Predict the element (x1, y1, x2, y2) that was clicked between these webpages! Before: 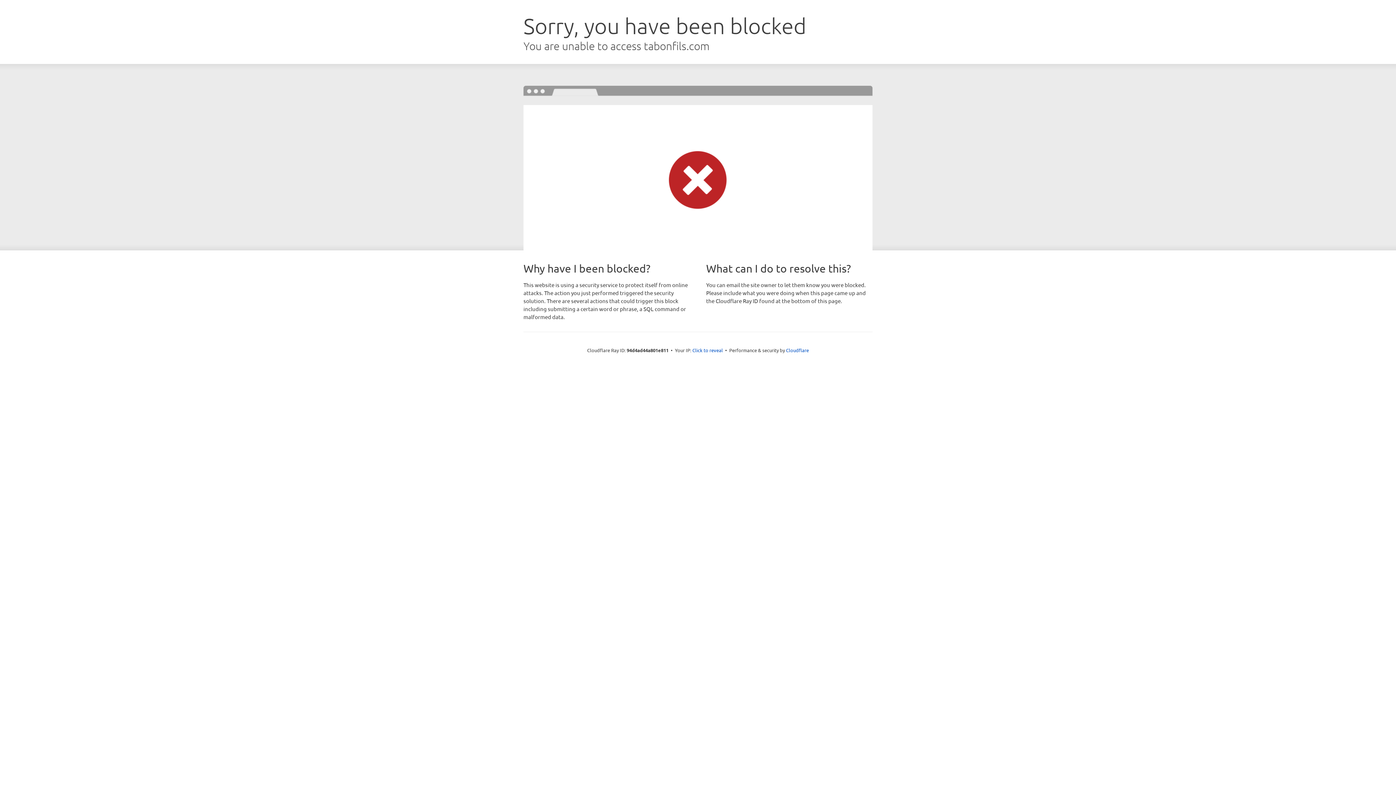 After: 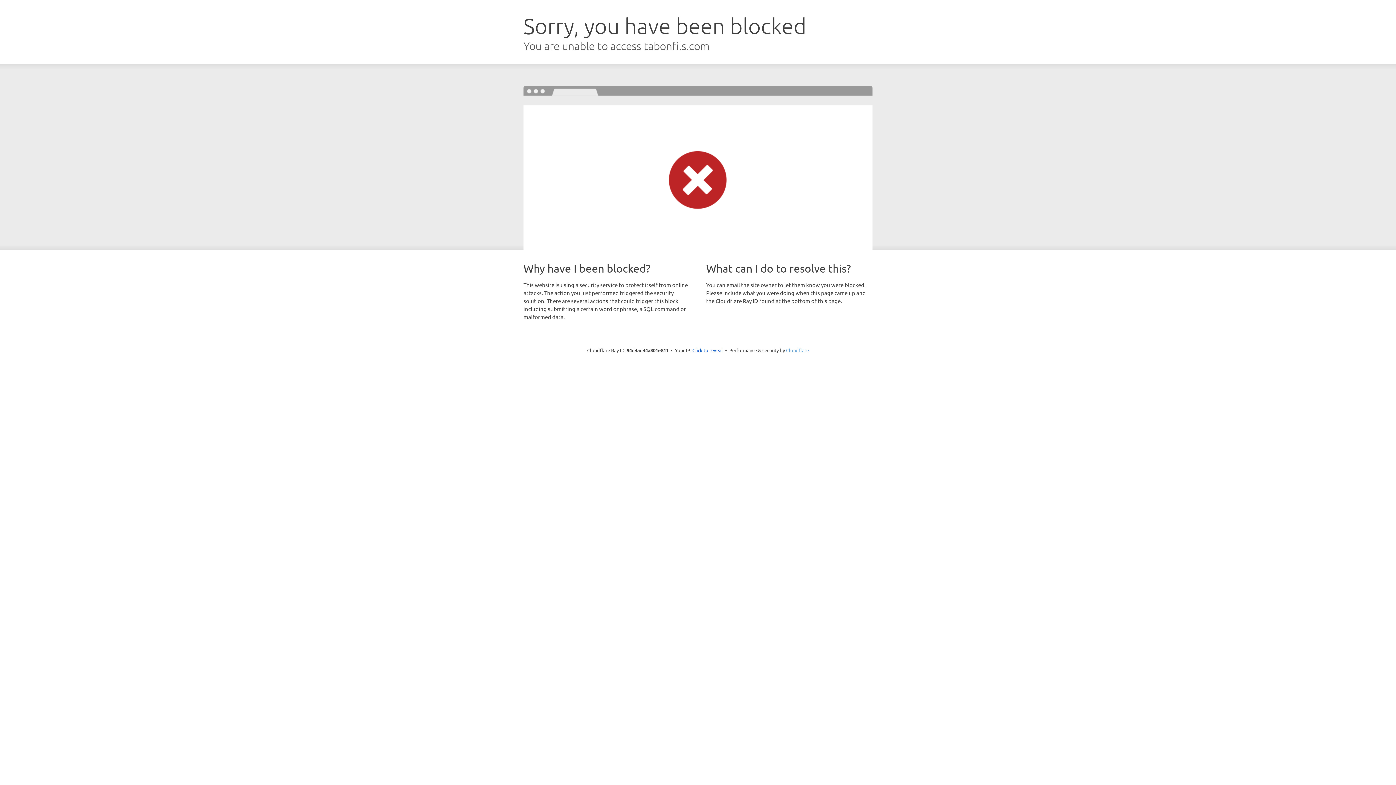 Action: label: Cloudflare bbox: (786, 347, 809, 353)